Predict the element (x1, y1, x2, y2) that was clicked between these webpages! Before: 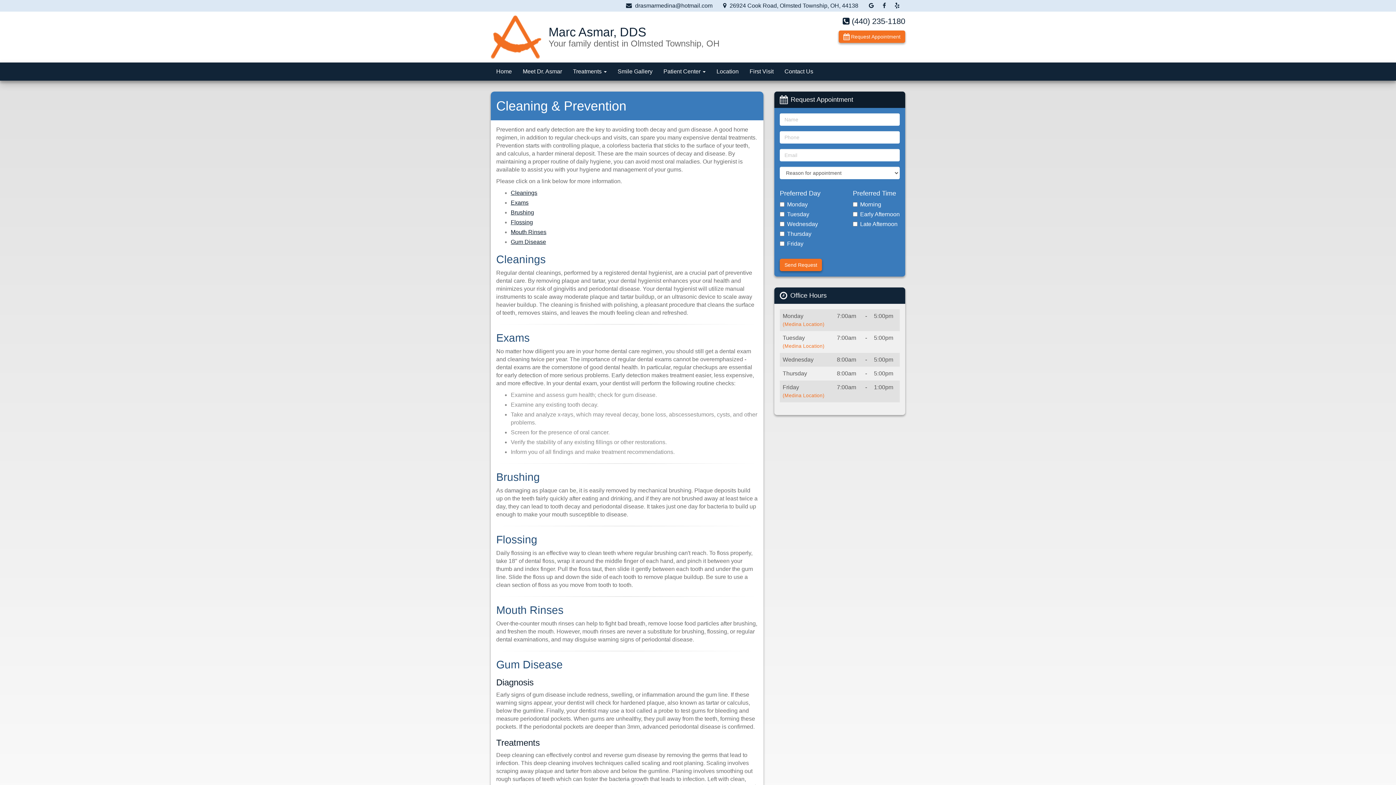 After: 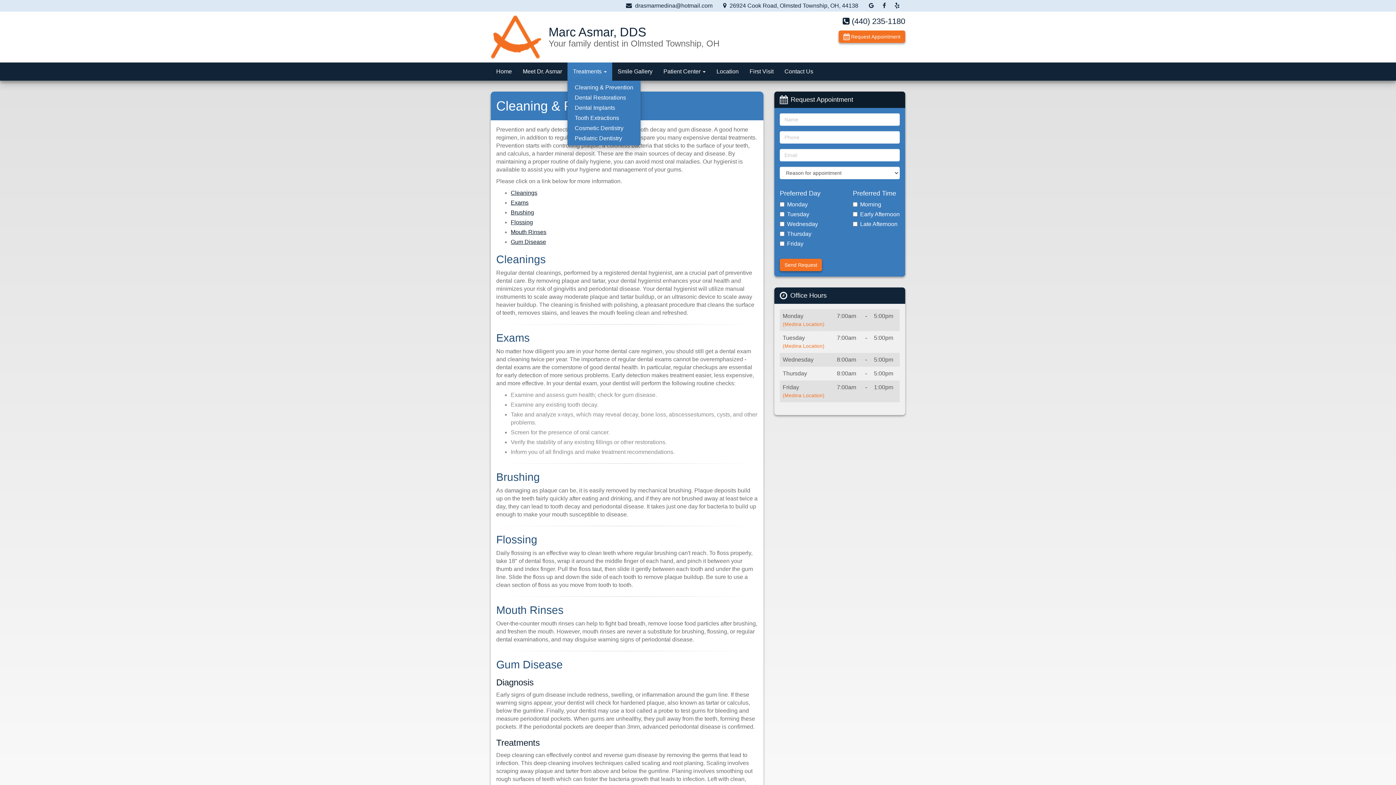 Action: label: Treatments  bbox: (567, 62, 612, 80)